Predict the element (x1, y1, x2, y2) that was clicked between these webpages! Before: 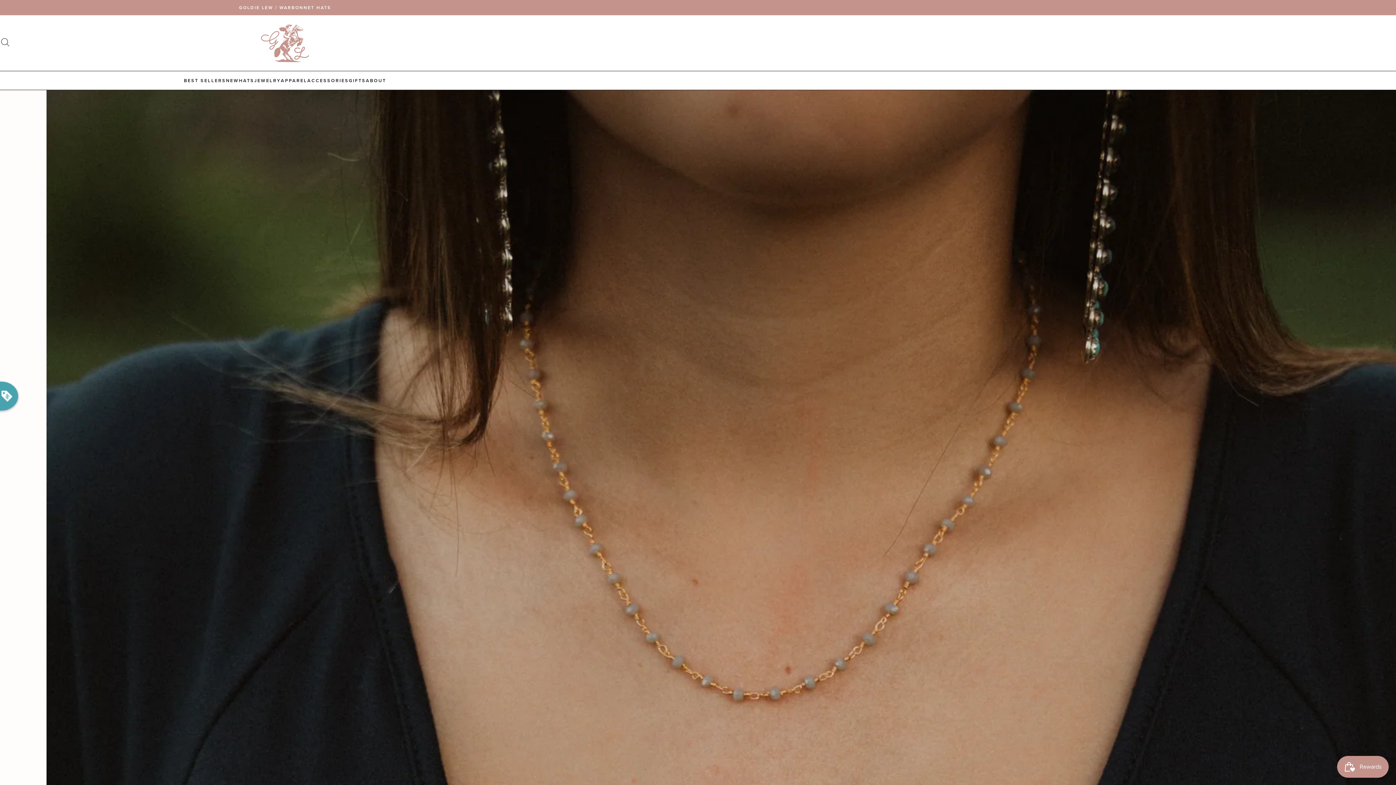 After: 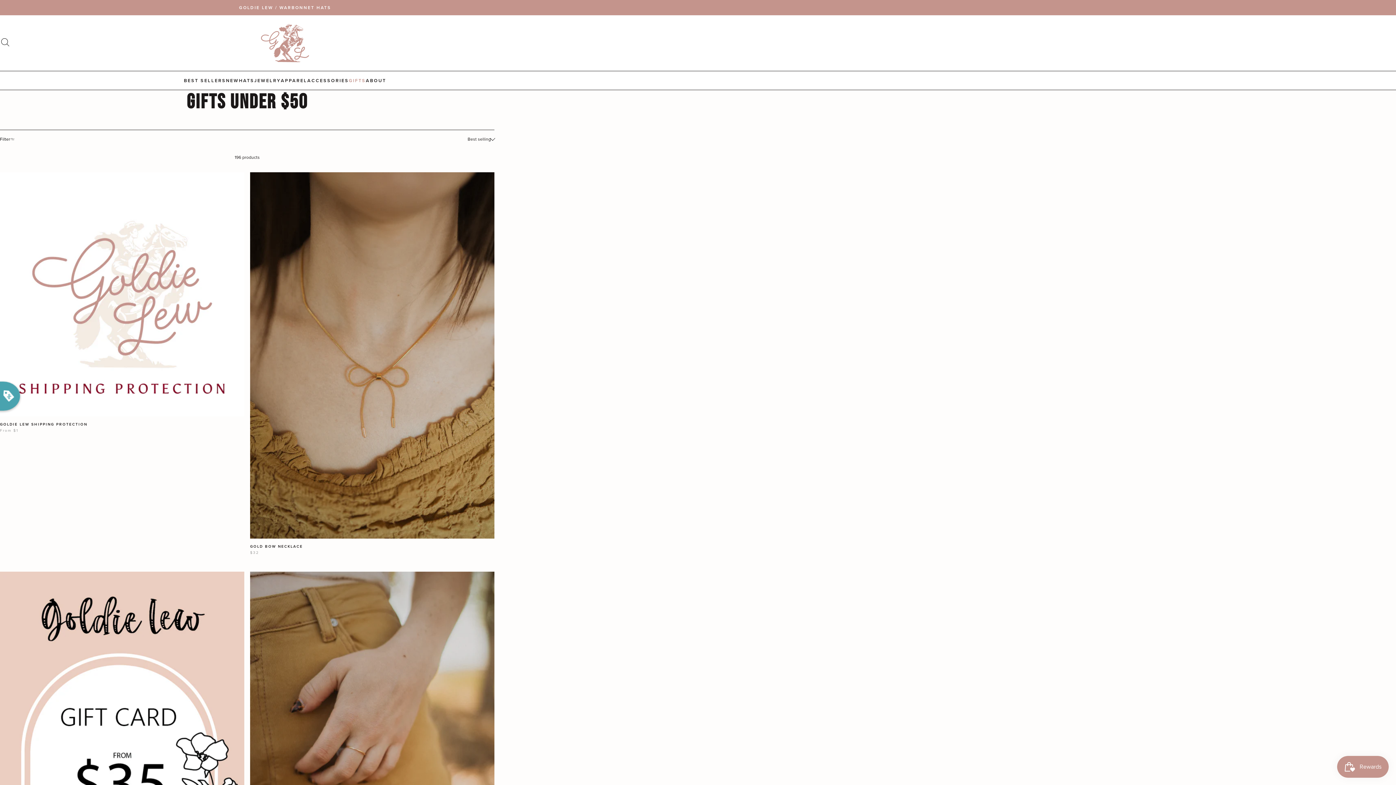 Action: label: GIFTS bbox: (348, 77, 365, 84)